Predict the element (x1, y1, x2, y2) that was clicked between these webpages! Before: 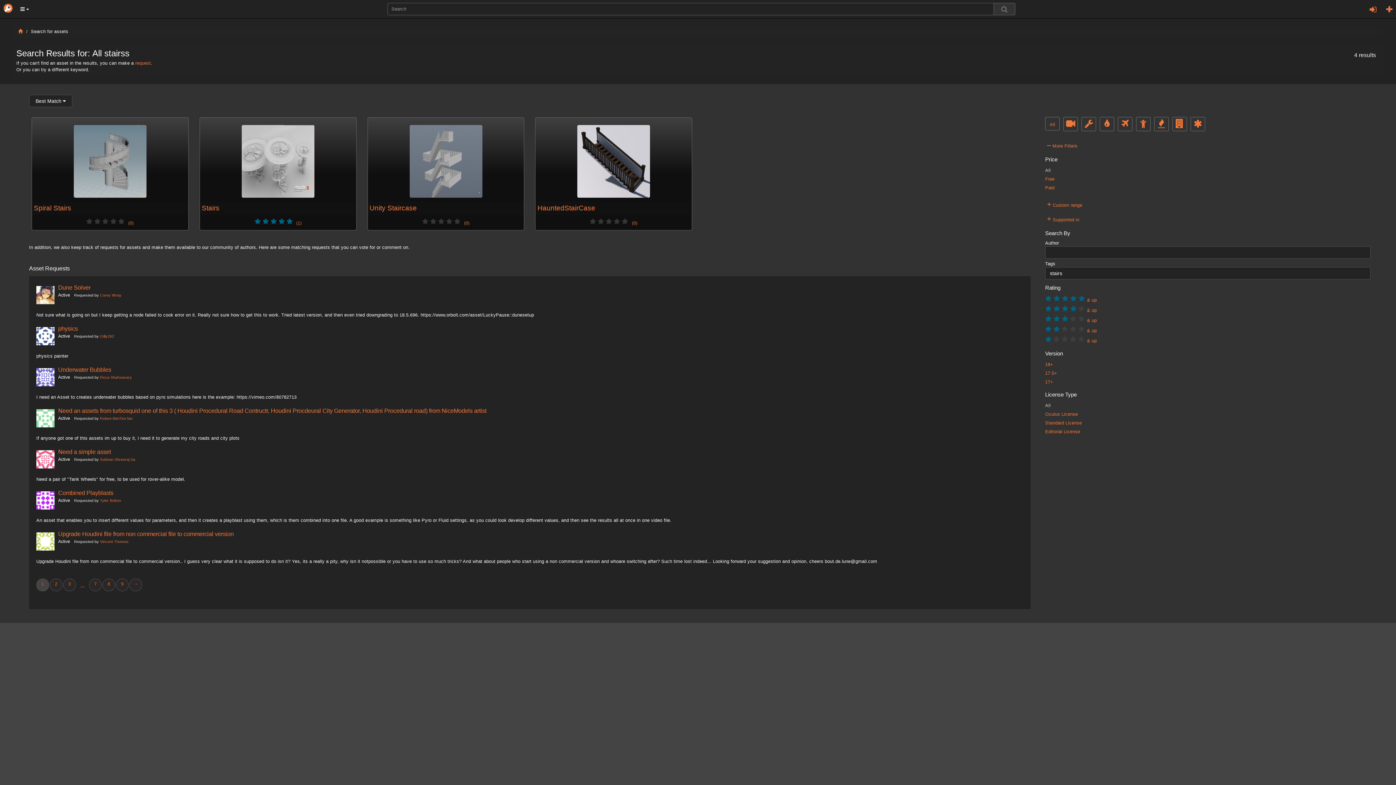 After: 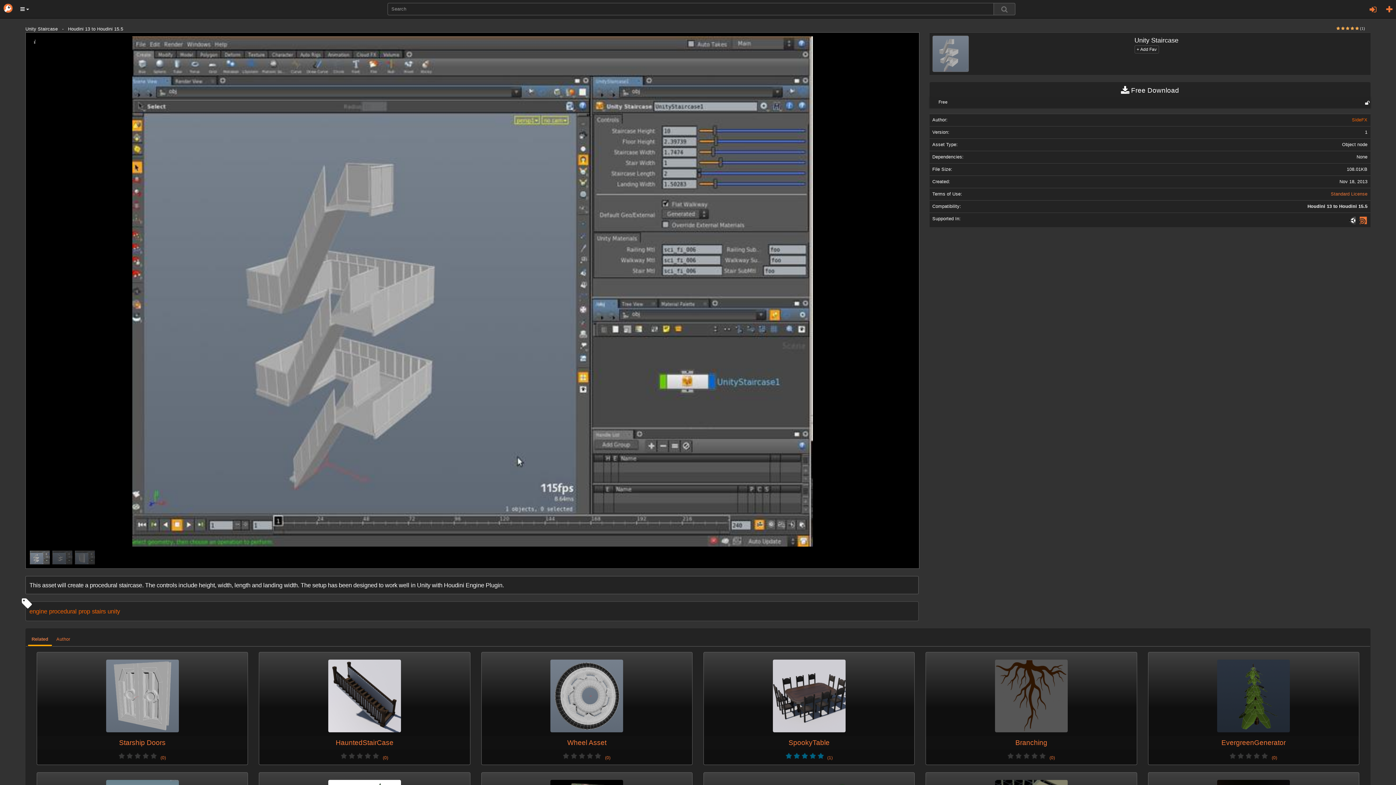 Action: bbox: (367, 117, 524, 230) label: Unity Staircase
     (0)